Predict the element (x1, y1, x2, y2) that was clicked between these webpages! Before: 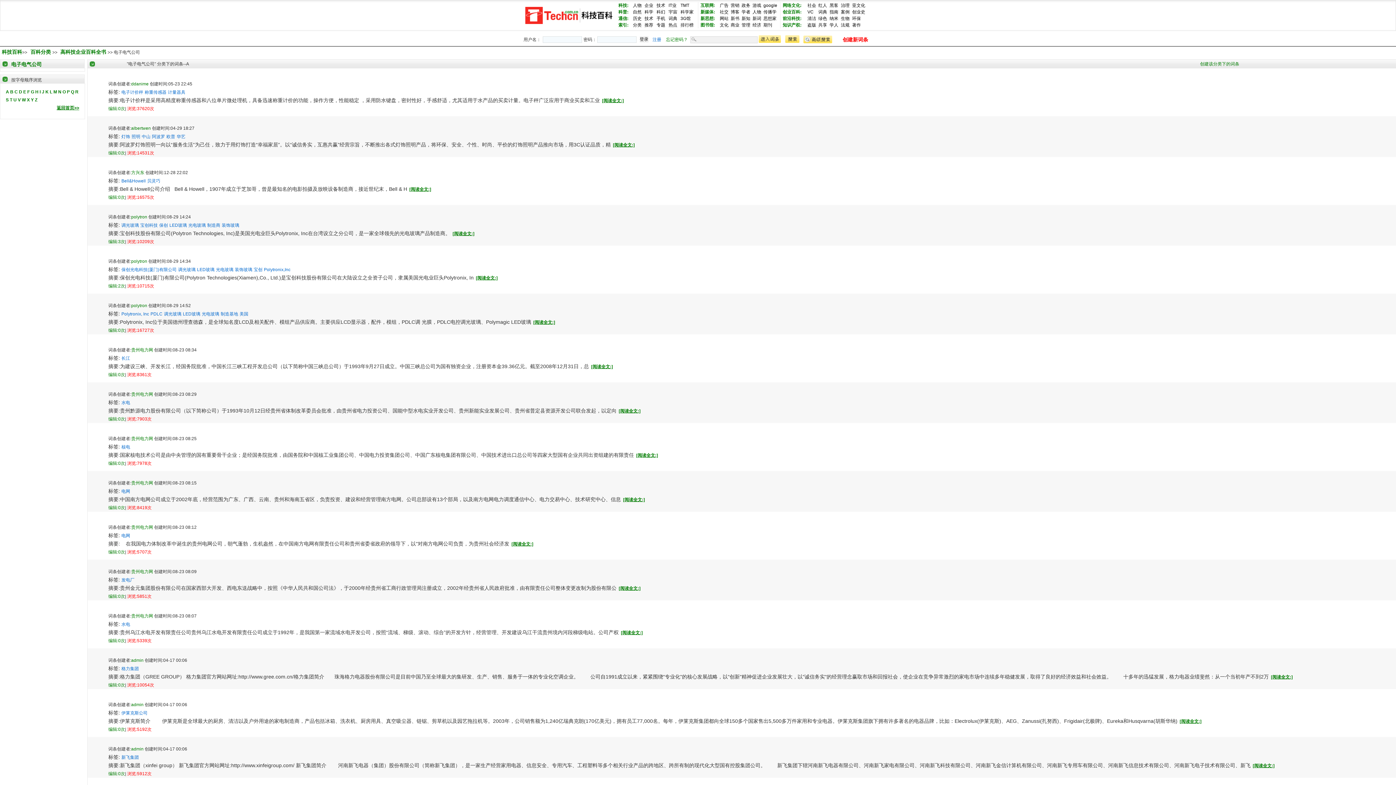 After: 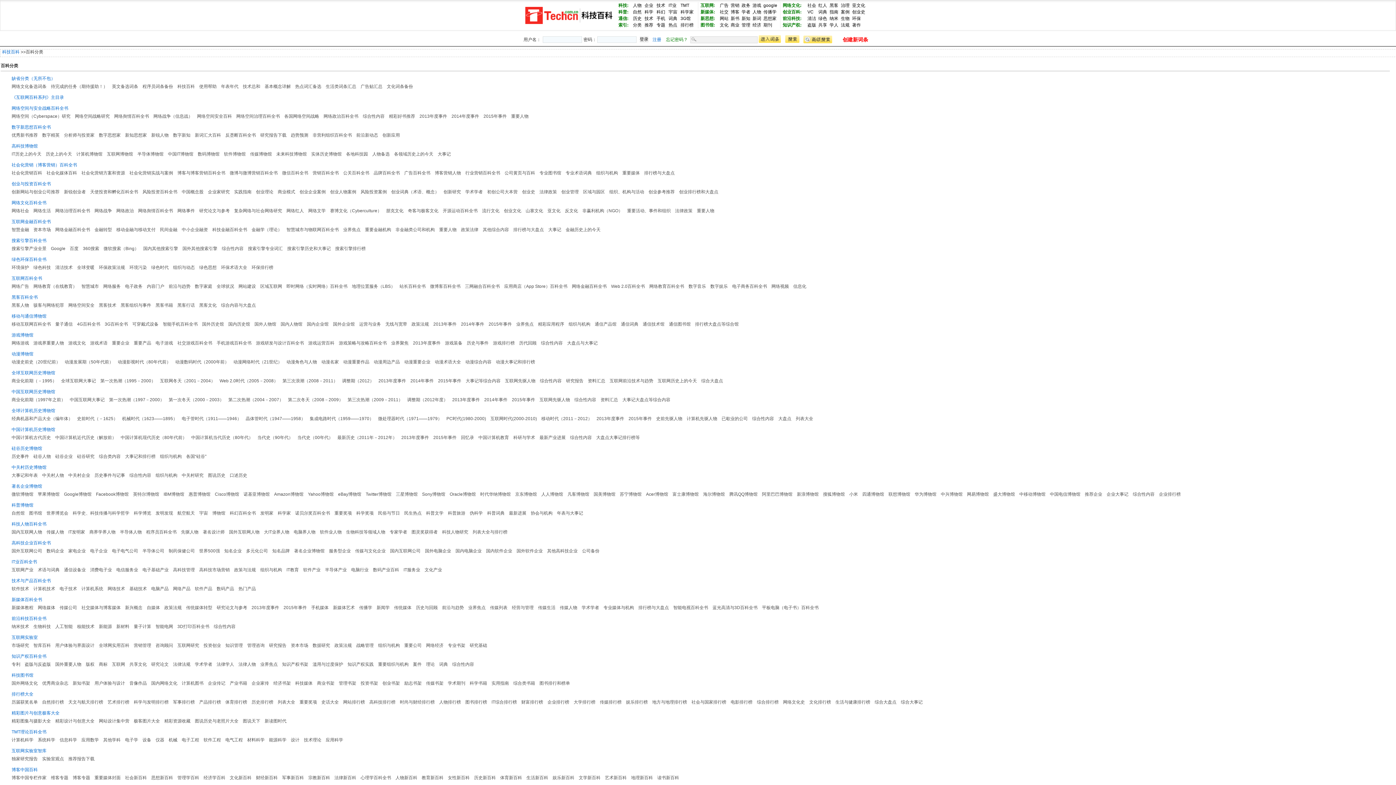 Action: label: 分类 bbox: (633, 22, 641, 27)